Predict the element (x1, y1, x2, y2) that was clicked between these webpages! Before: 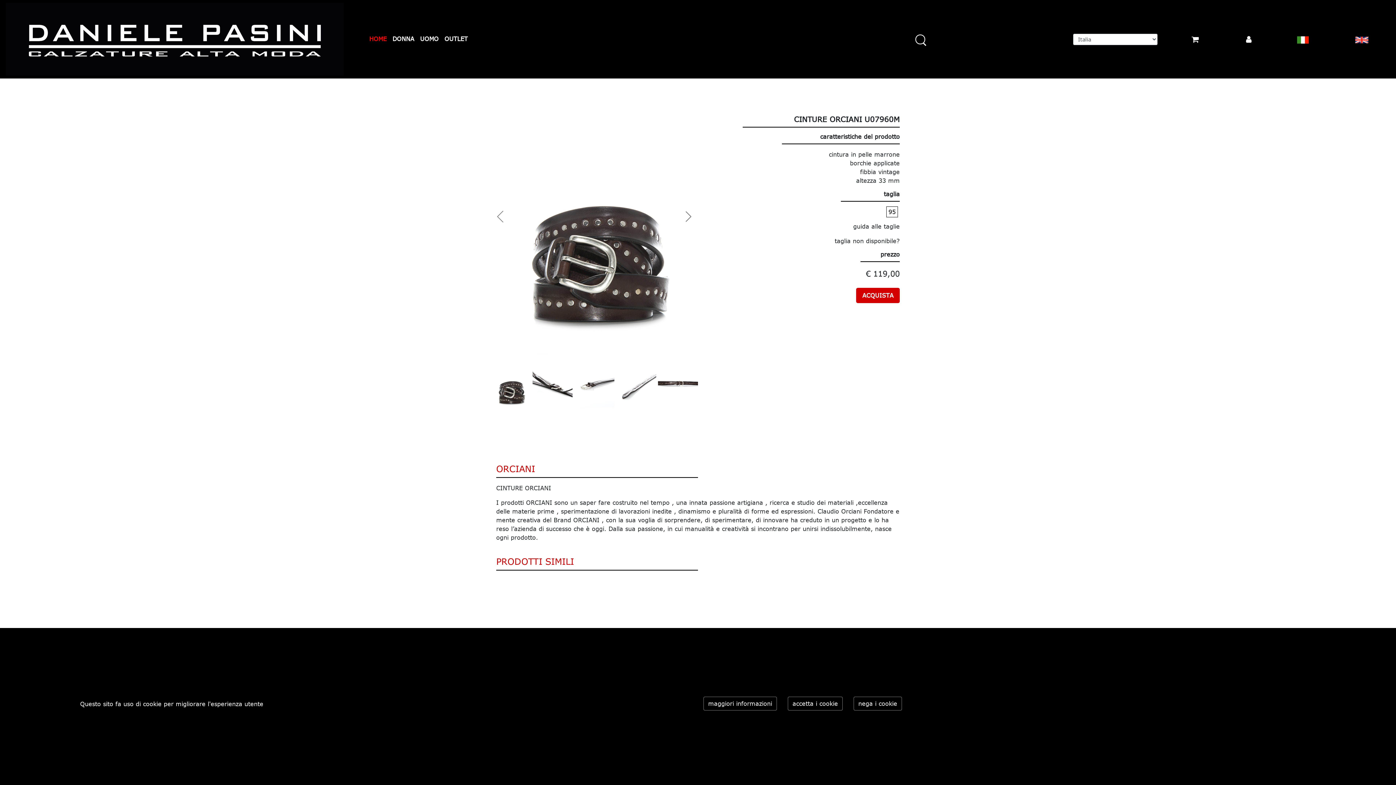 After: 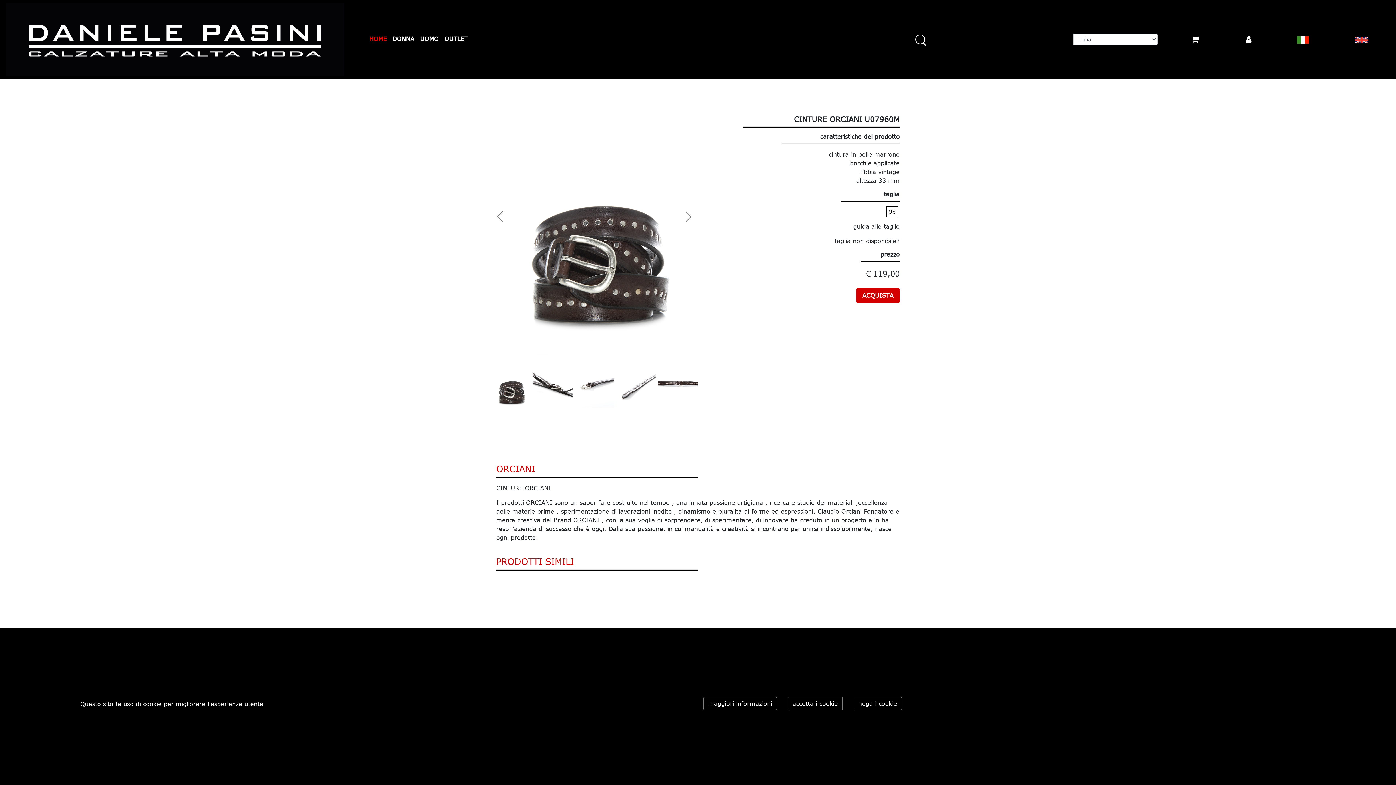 Action: bbox: (1355, 34, 1368, 43)